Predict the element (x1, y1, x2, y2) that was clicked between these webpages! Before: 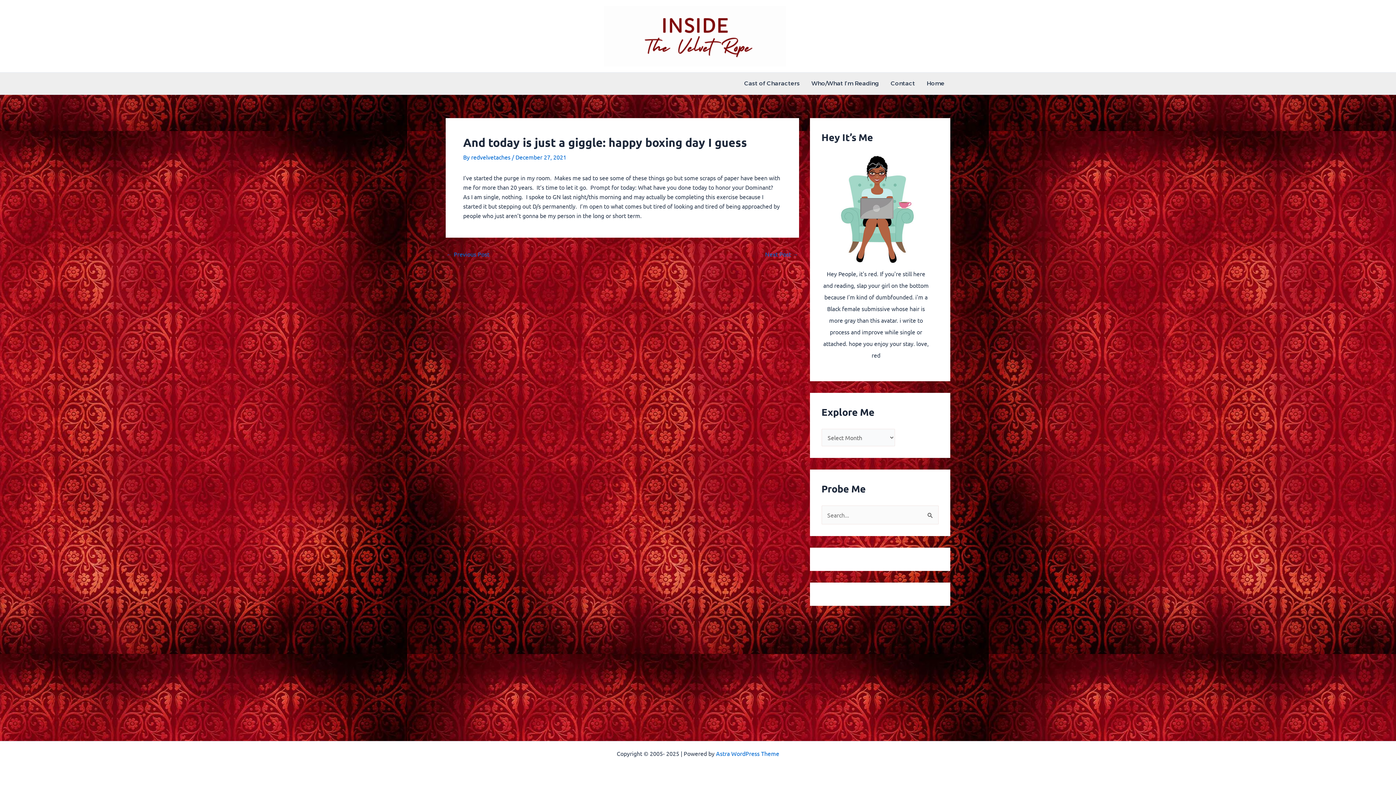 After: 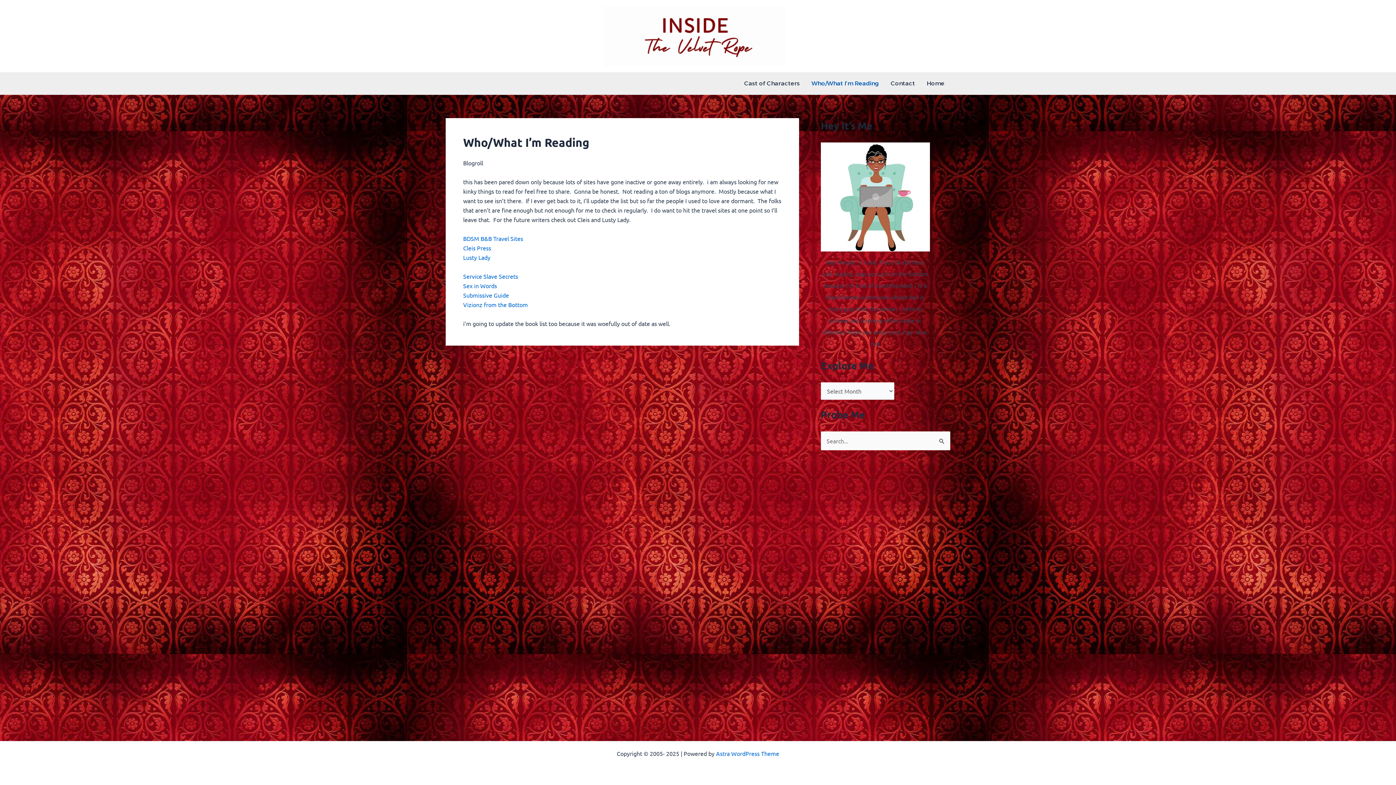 Action: label: Who/What I’m Reading bbox: (805, 72, 885, 94)